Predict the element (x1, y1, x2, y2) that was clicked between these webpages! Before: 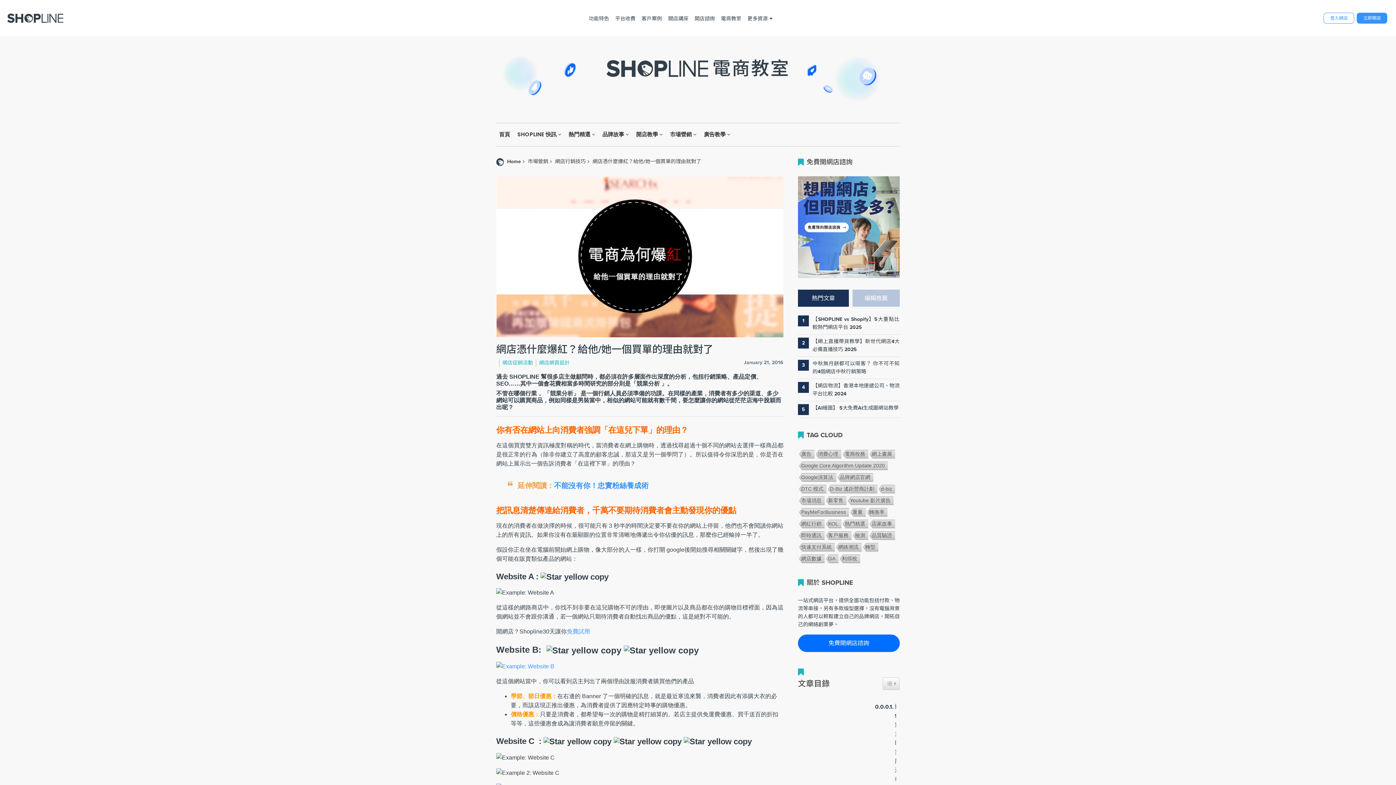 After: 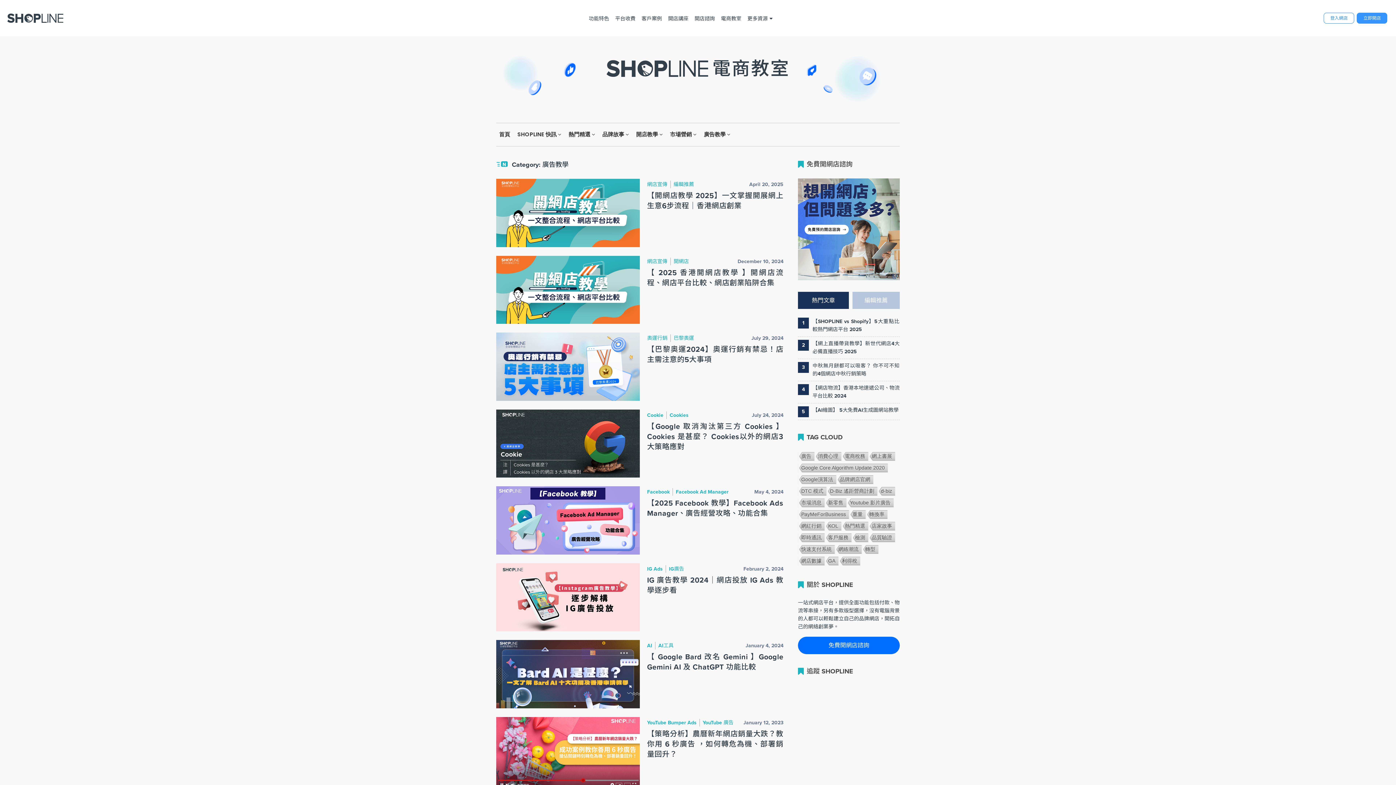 Action: label: 廣告教學  bbox: (704, 131, 730, 144)